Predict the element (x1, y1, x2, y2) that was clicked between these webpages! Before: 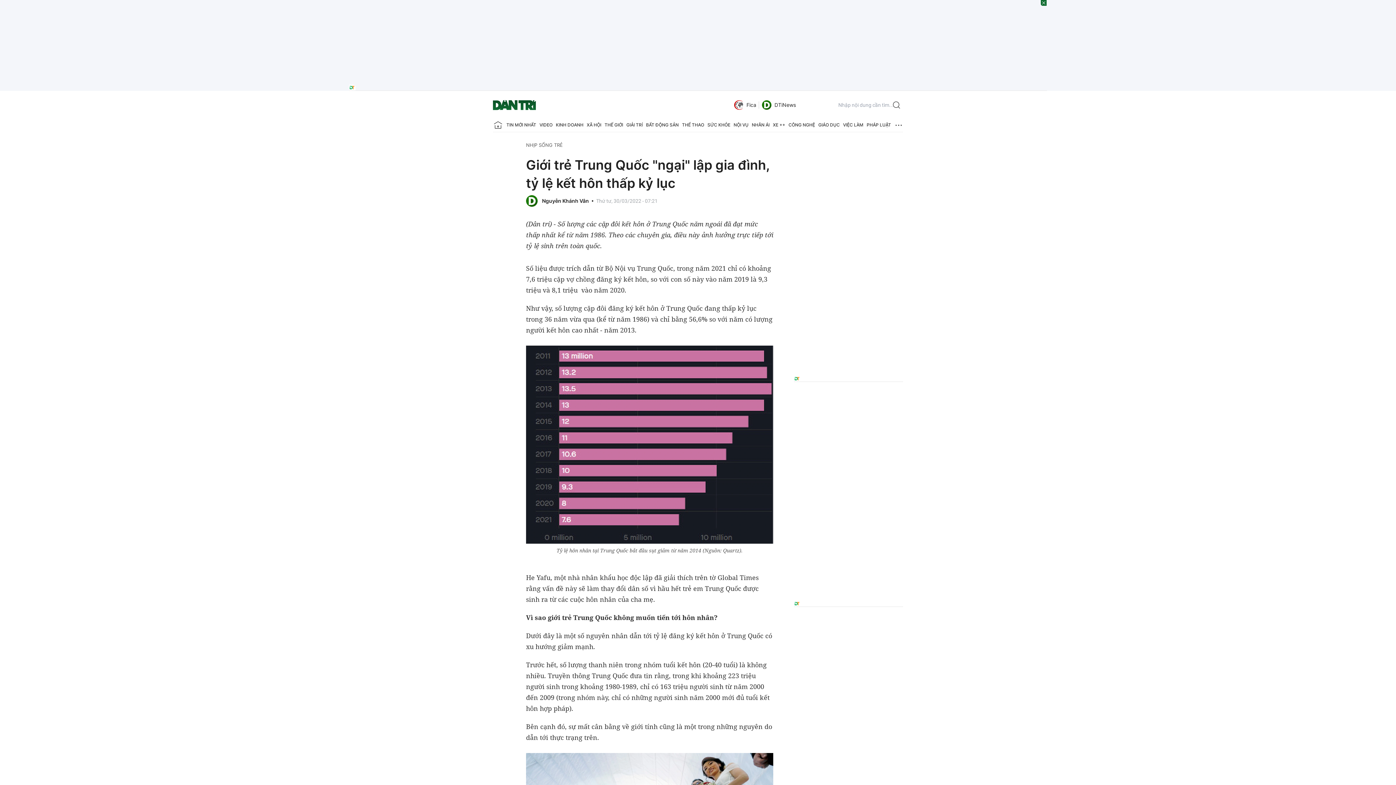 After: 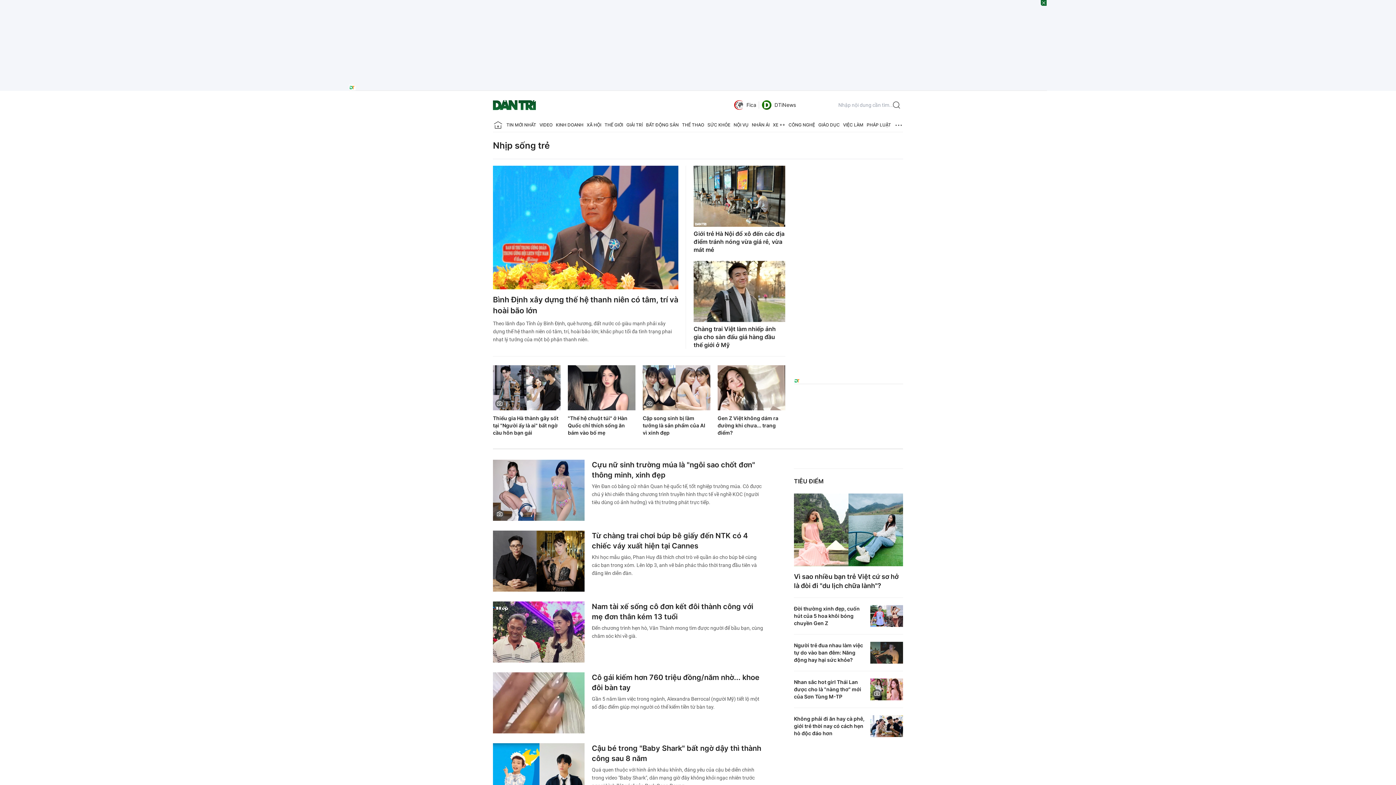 Action: bbox: (526, 142, 562, 148) label: NHỊP SỐNG TRẺ